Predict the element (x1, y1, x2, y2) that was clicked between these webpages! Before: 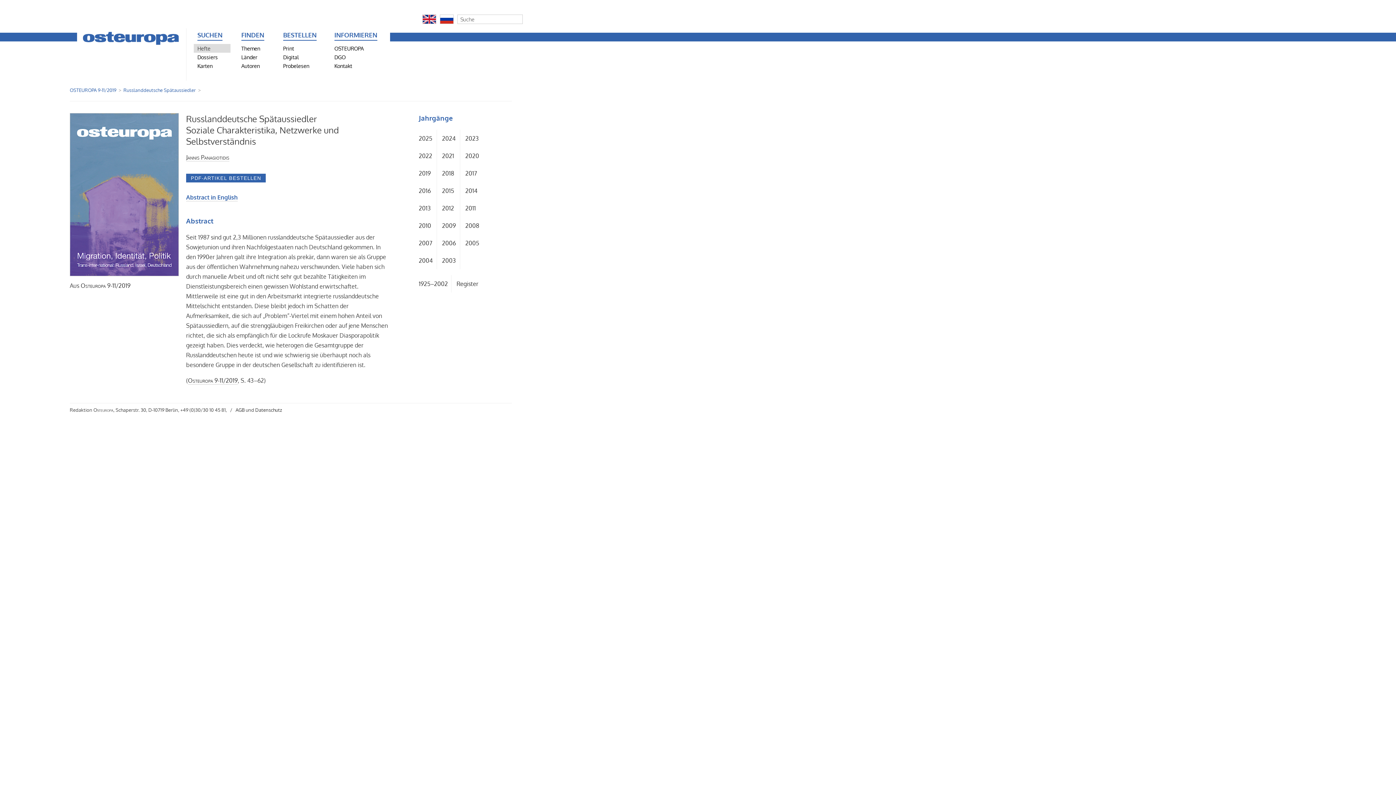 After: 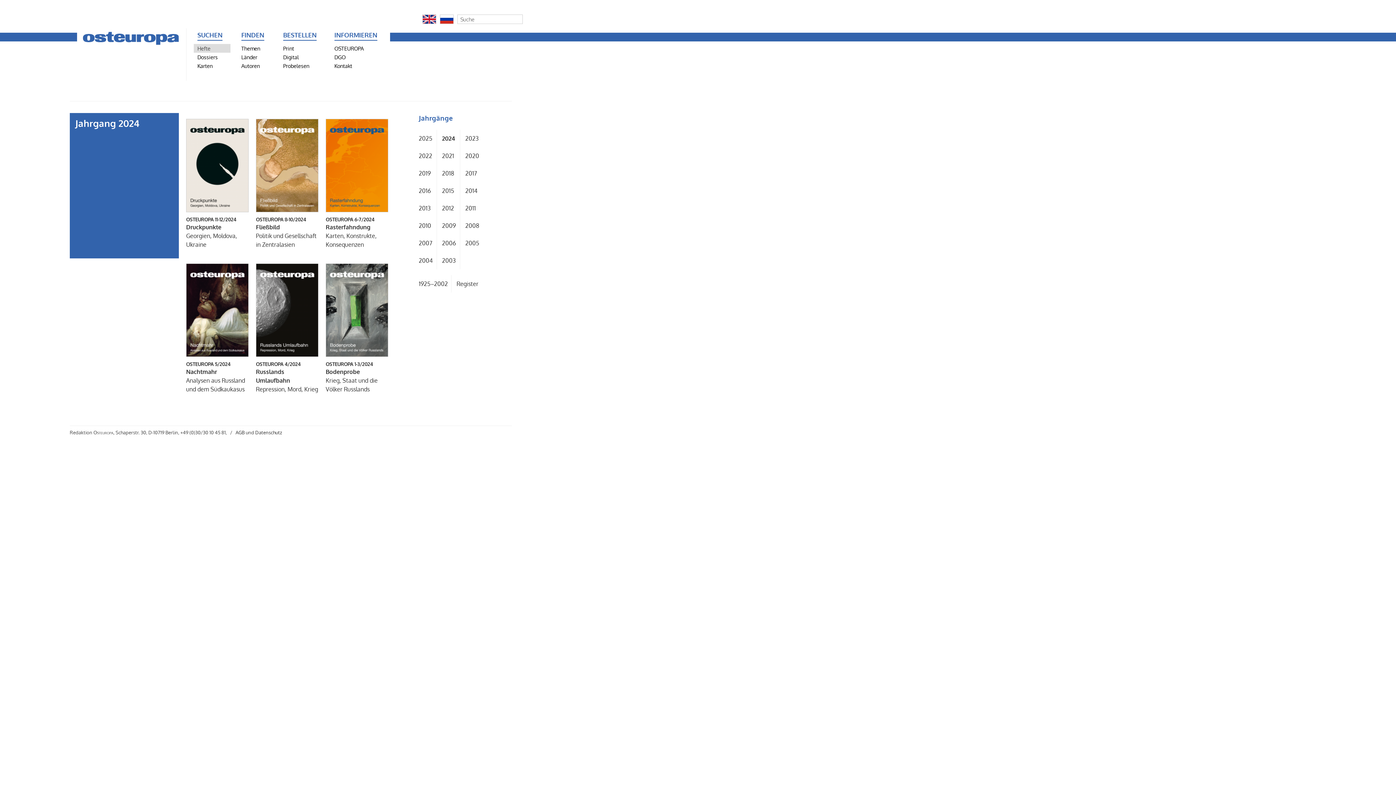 Action: label: 2024 bbox: (442, 132, 459, 144)